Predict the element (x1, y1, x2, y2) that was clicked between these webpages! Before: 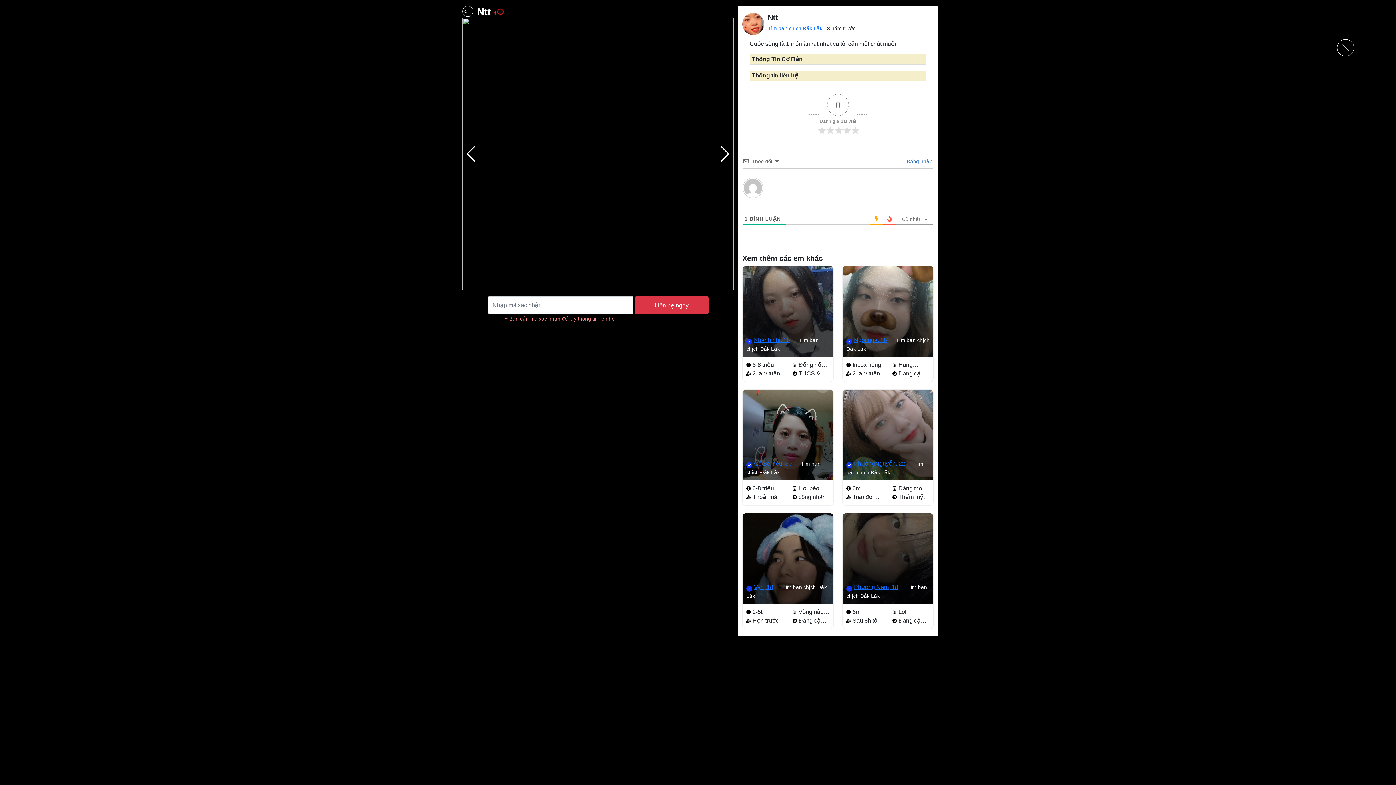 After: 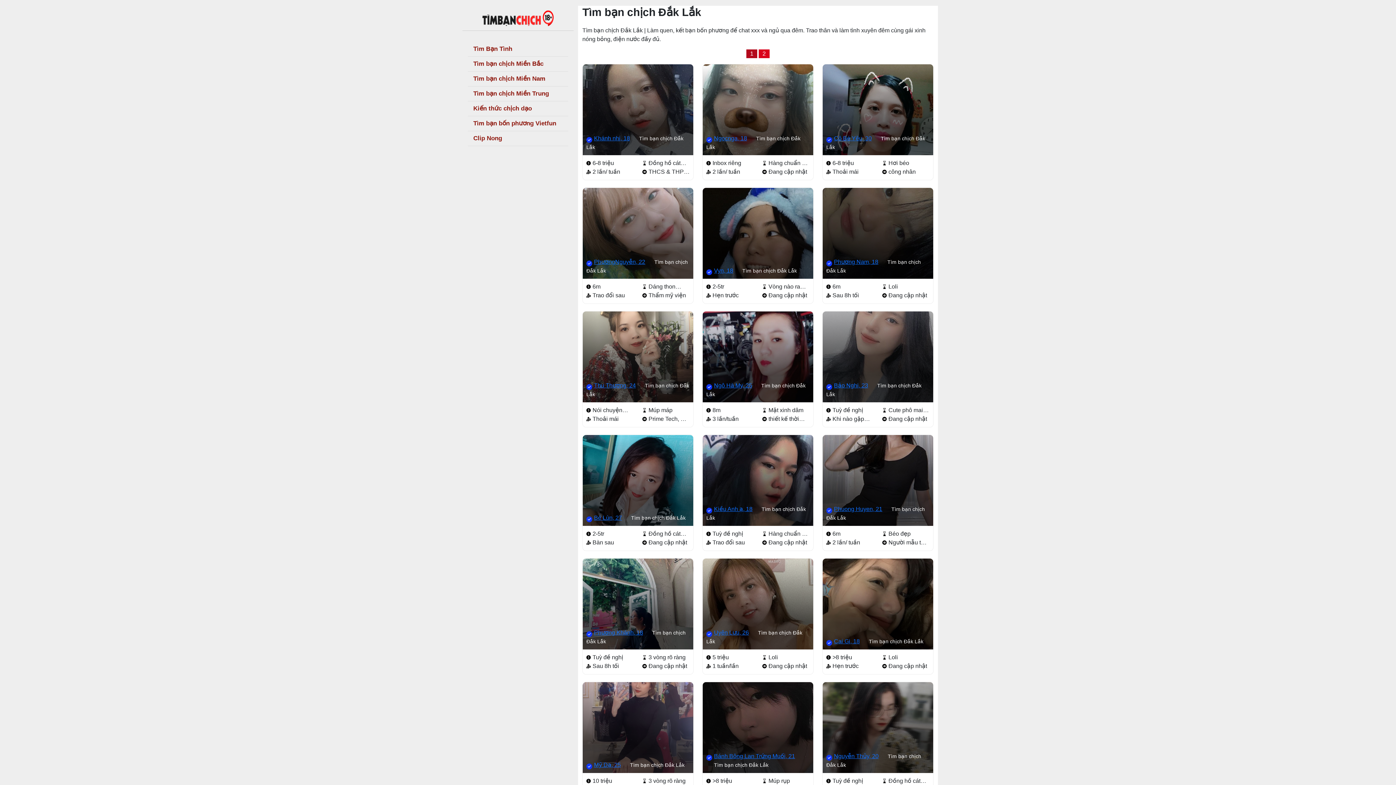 Action: bbox: (768, 25, 824, 31) label: Tìm bạn chịch Đắk Lắk 